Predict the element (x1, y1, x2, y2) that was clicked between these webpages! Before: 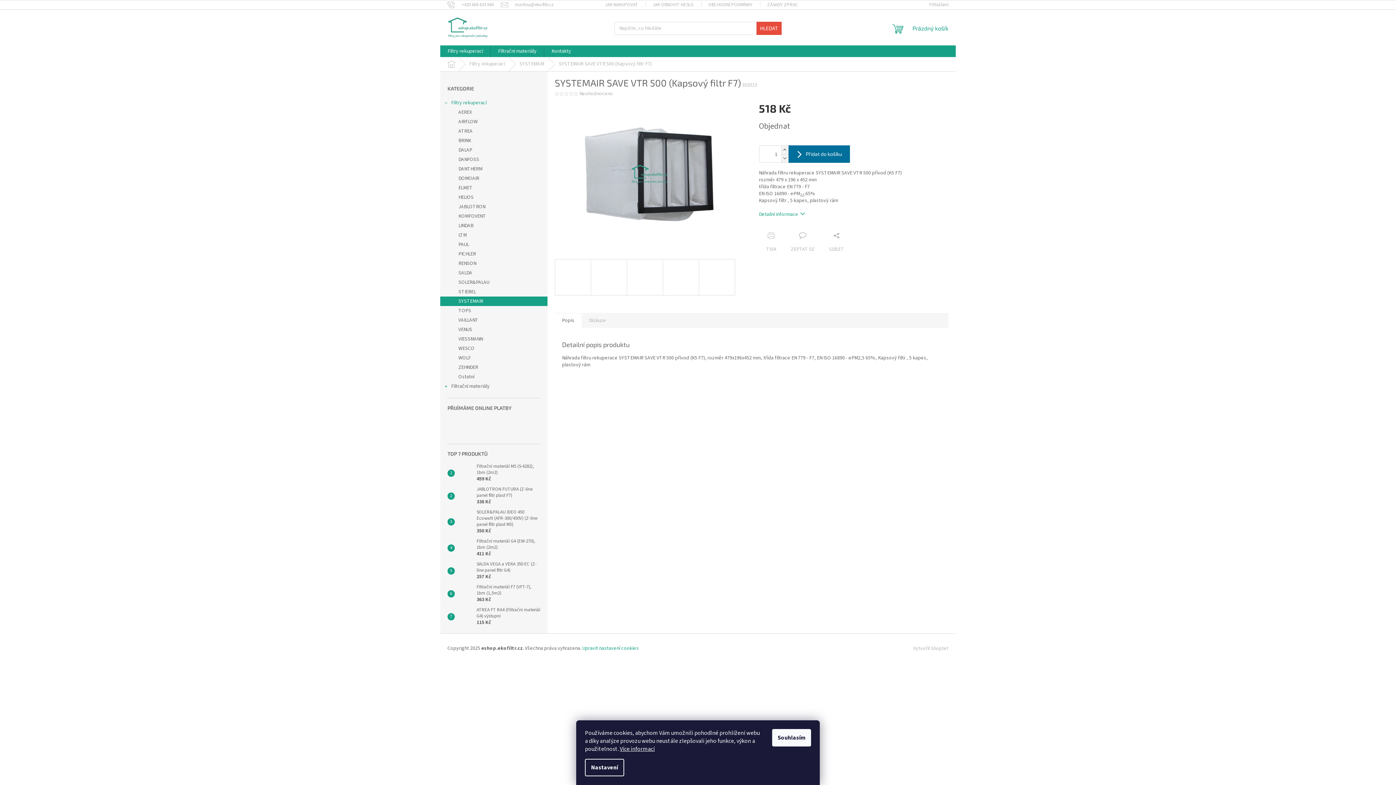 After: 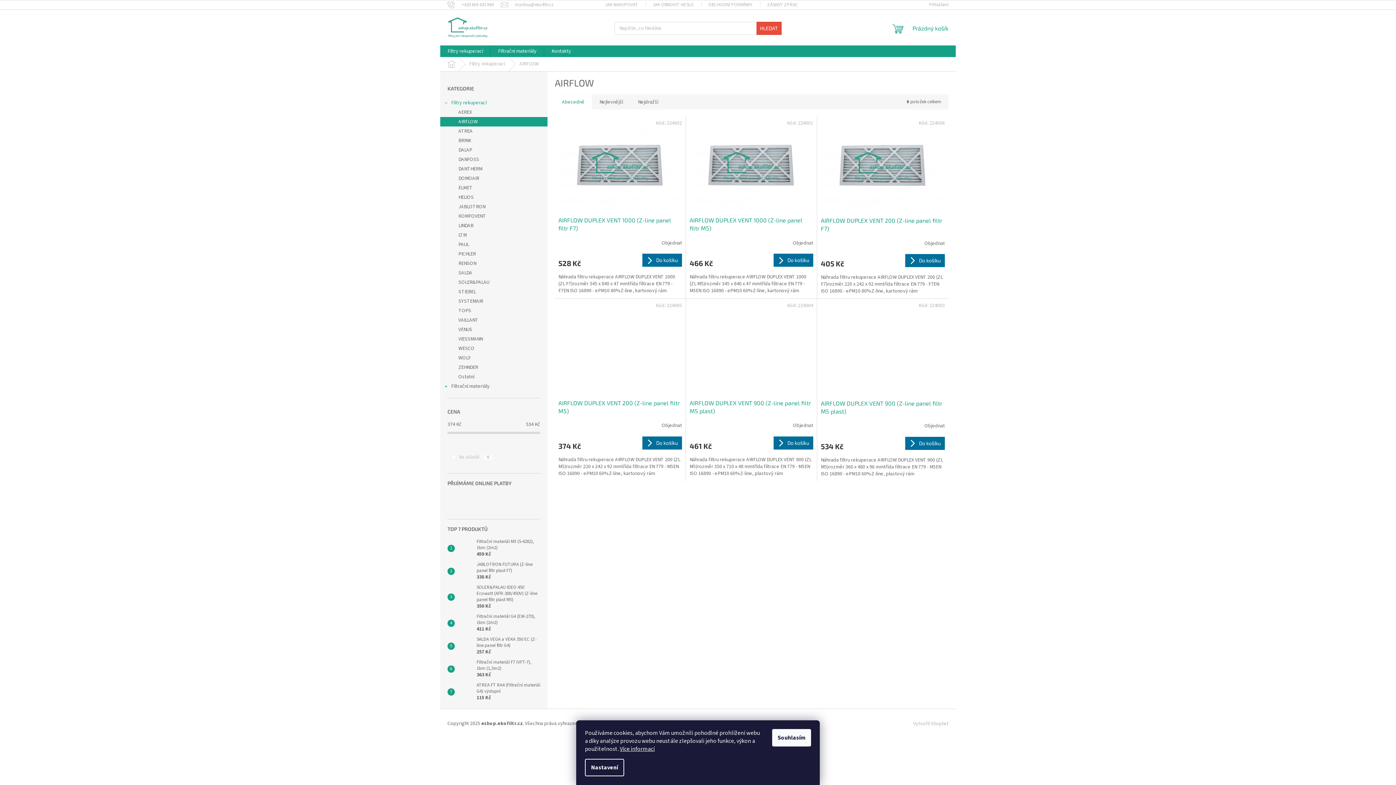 Action: label: AIRFLOW bbox: (440, 117, 547, 126)